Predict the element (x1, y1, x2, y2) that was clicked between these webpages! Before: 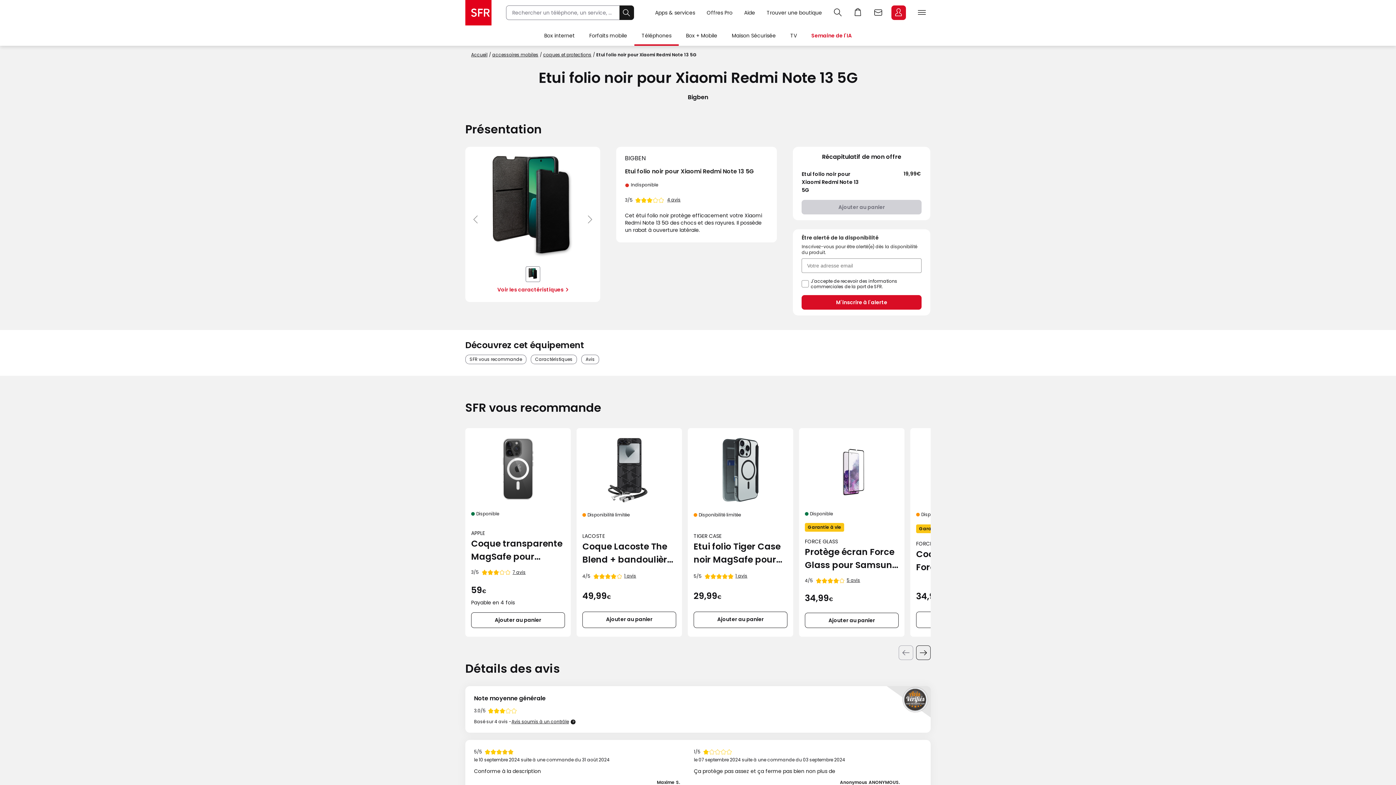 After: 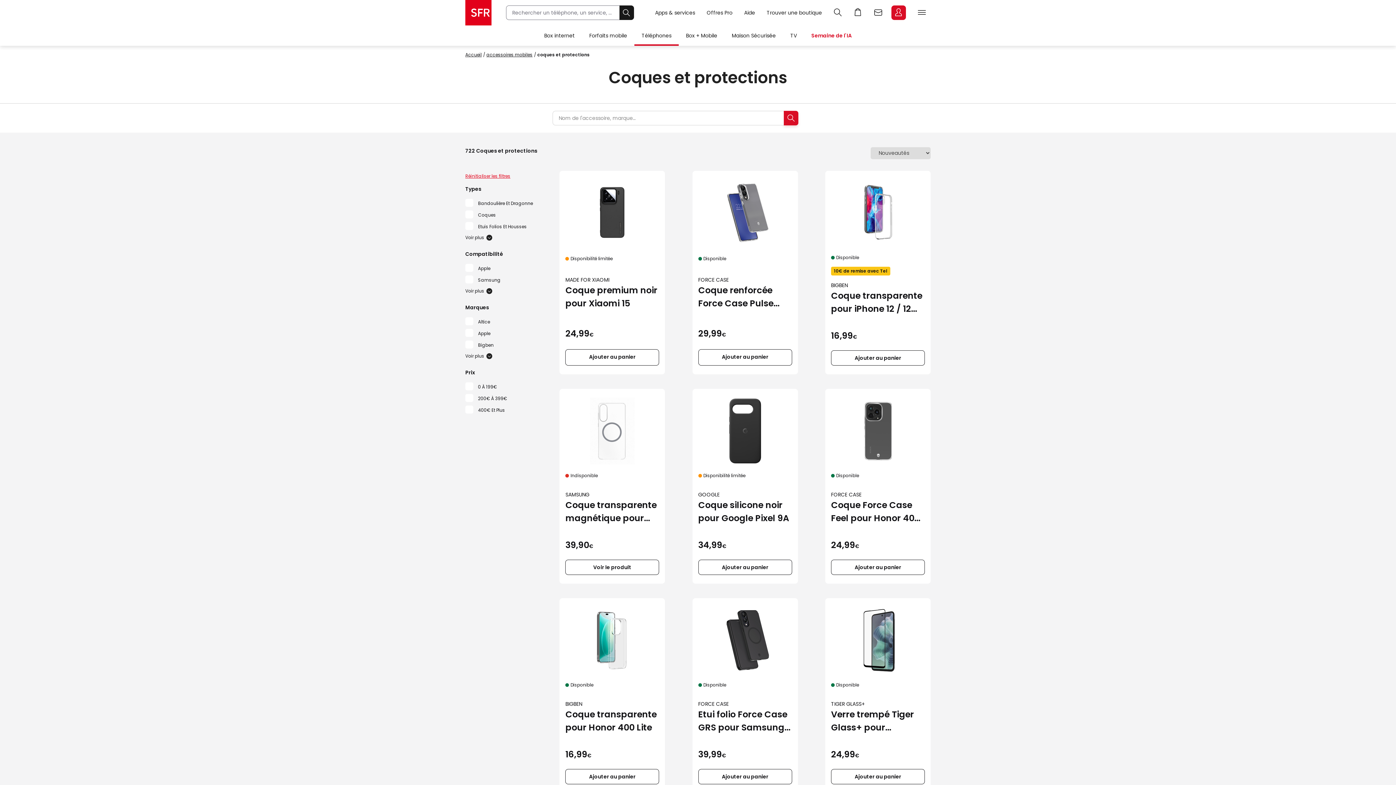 Action: bbox: (543, 51, 591, 57) label: coques et protections